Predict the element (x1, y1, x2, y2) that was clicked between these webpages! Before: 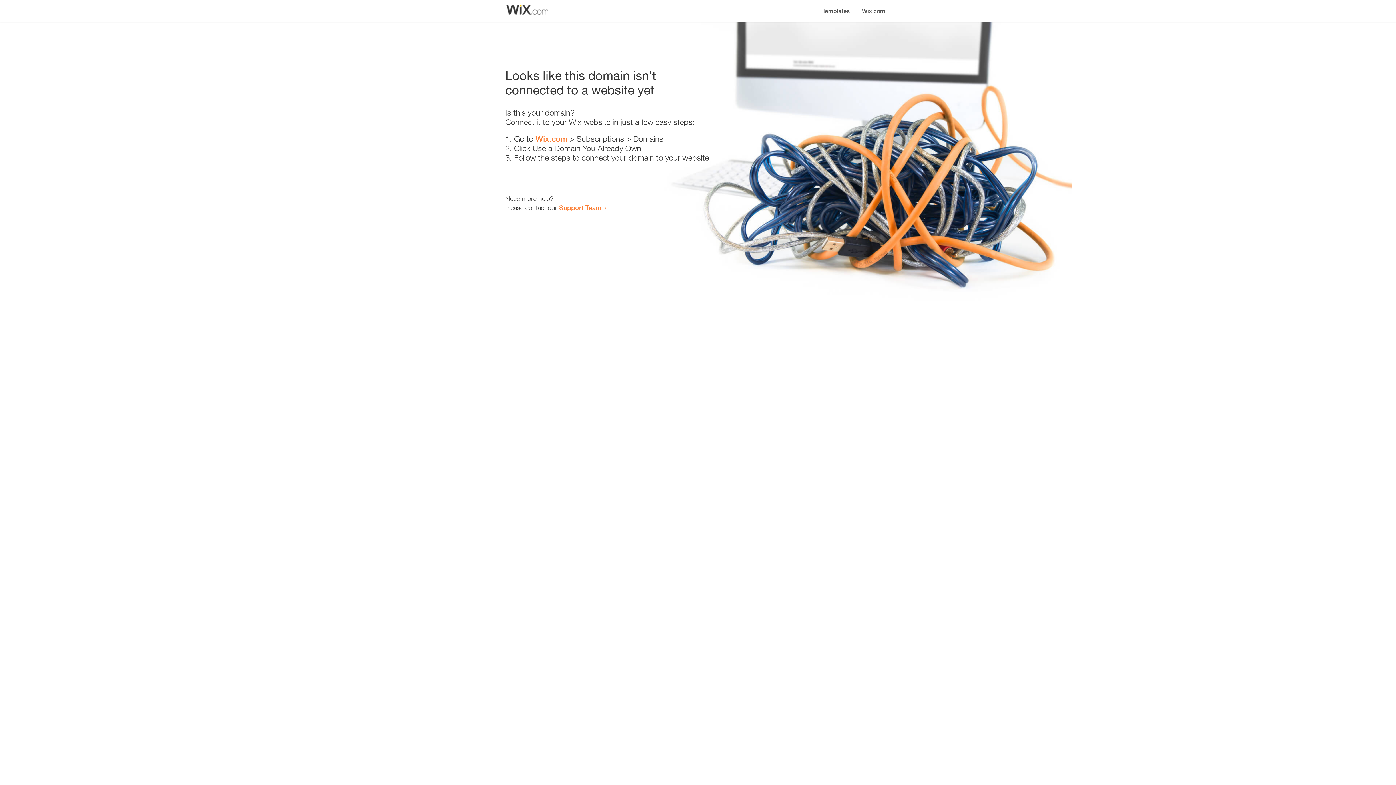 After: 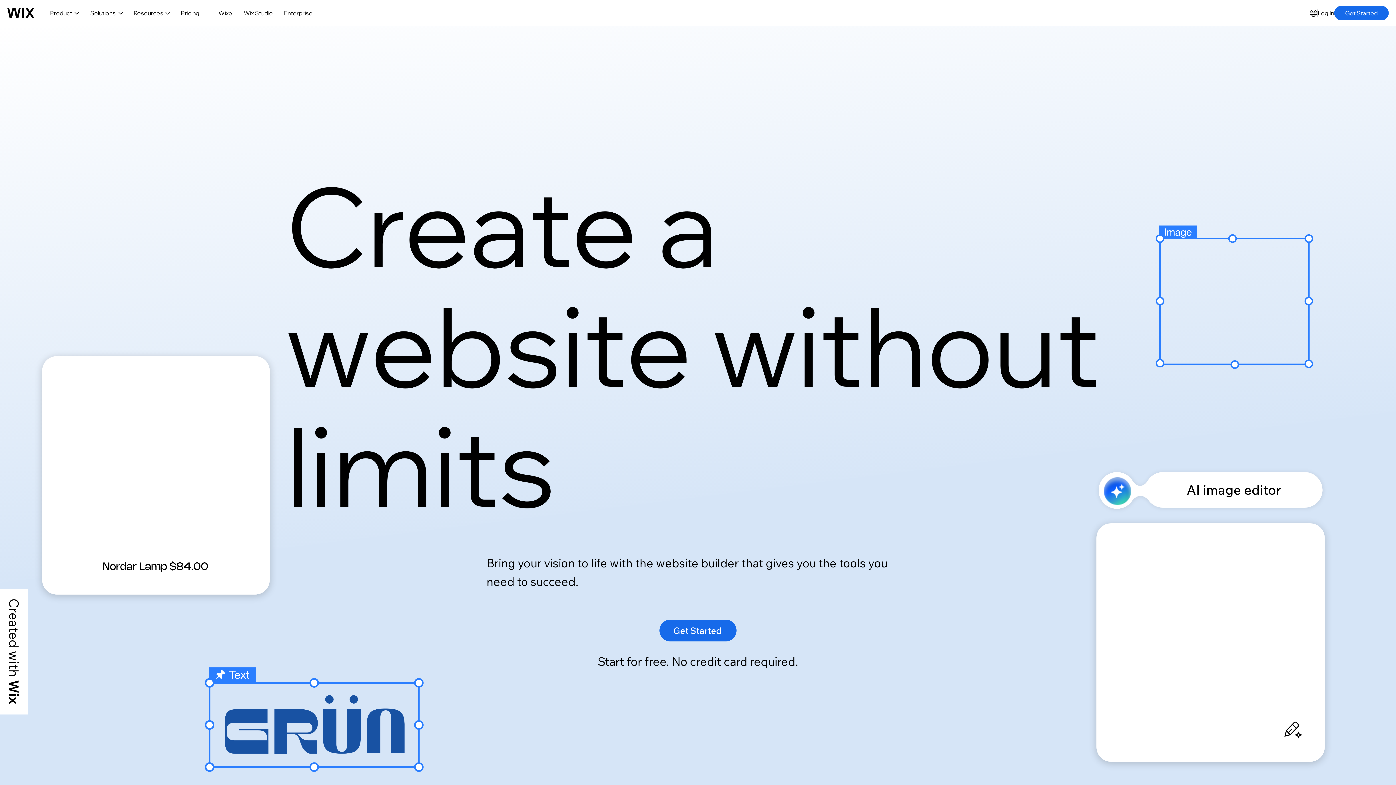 Action: bbox: (856, 0, 890, 14) label: Wix.com